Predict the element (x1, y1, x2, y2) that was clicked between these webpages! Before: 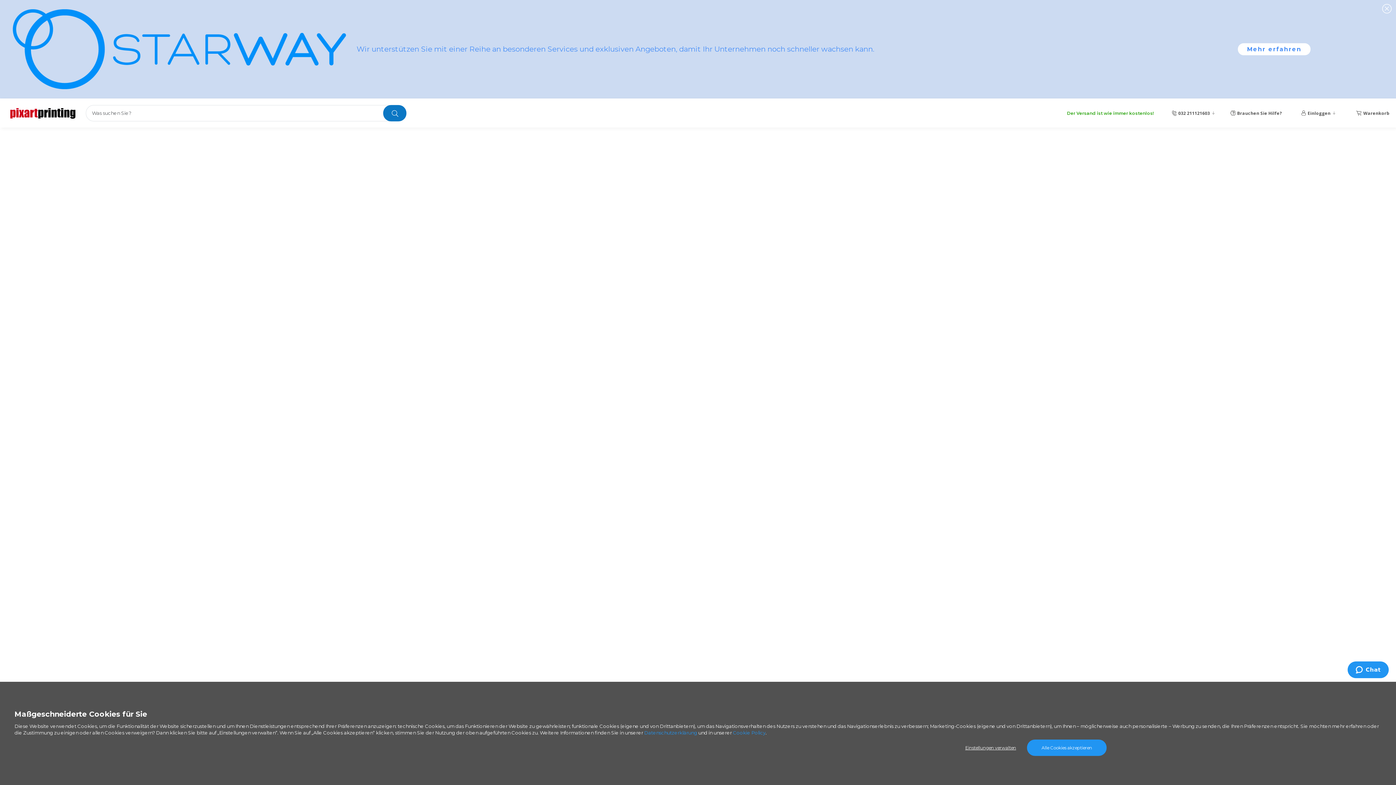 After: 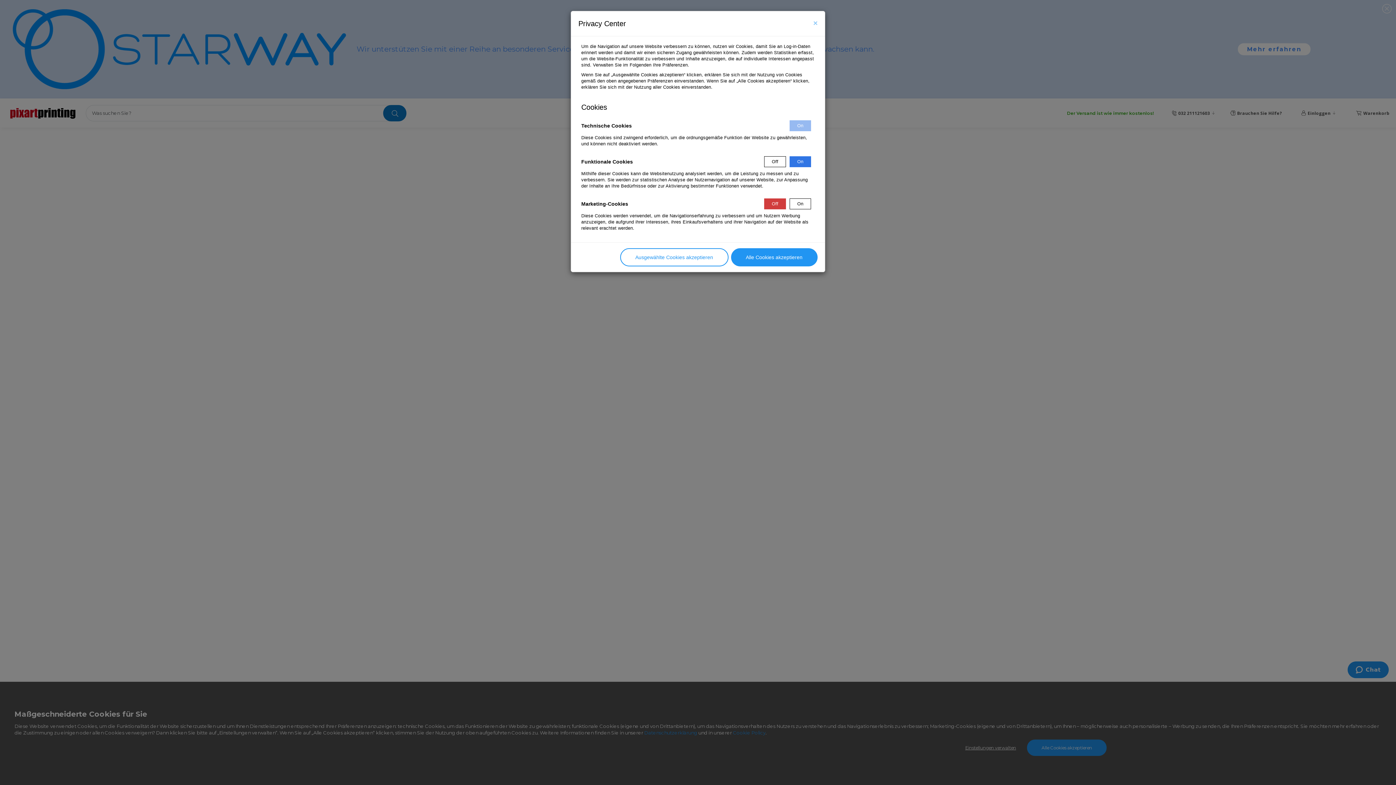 Action: label: Einstellungen verwalten bbox: (961, 740, 1020, 756)